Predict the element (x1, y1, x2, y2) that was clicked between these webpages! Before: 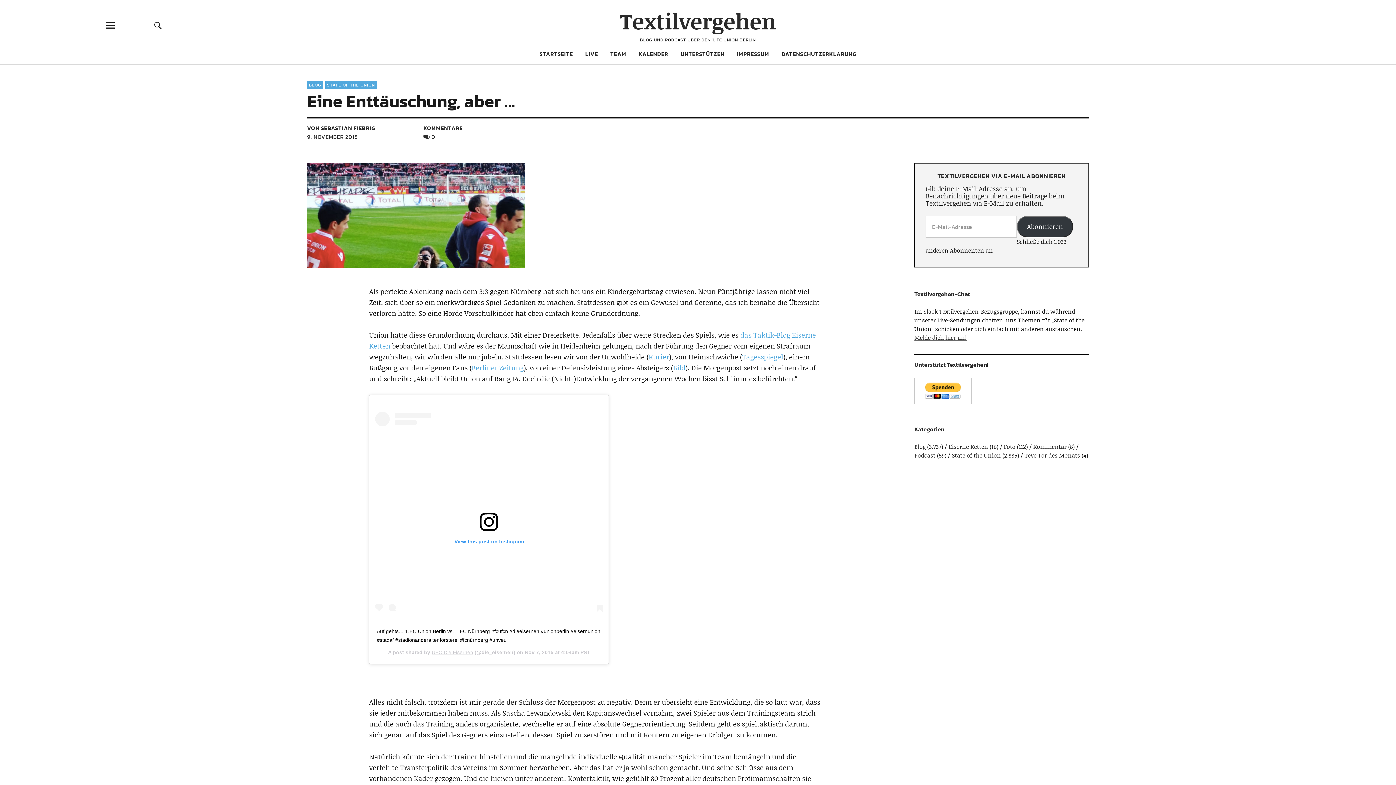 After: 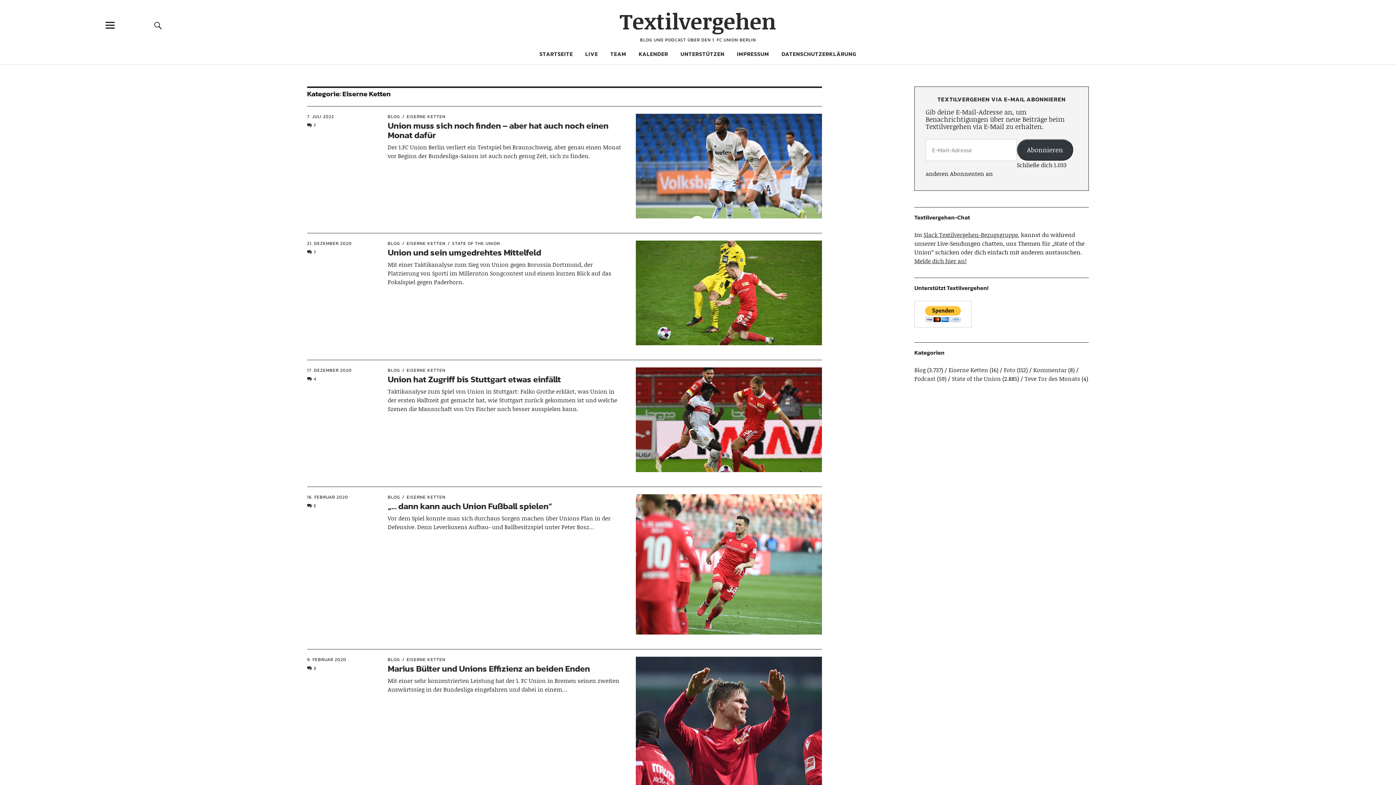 Action: bbox: (948, 442, 988, 450) label: Eiserne Ketten